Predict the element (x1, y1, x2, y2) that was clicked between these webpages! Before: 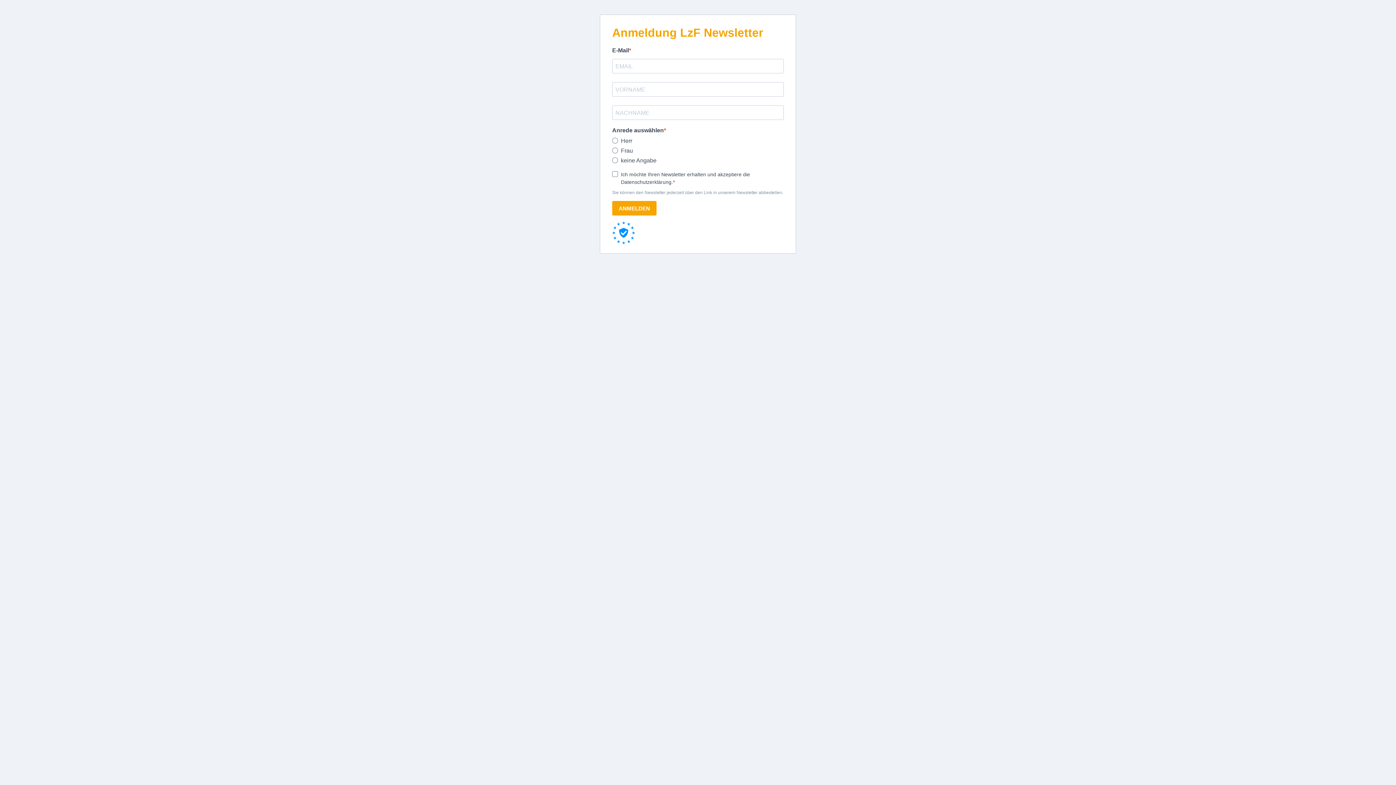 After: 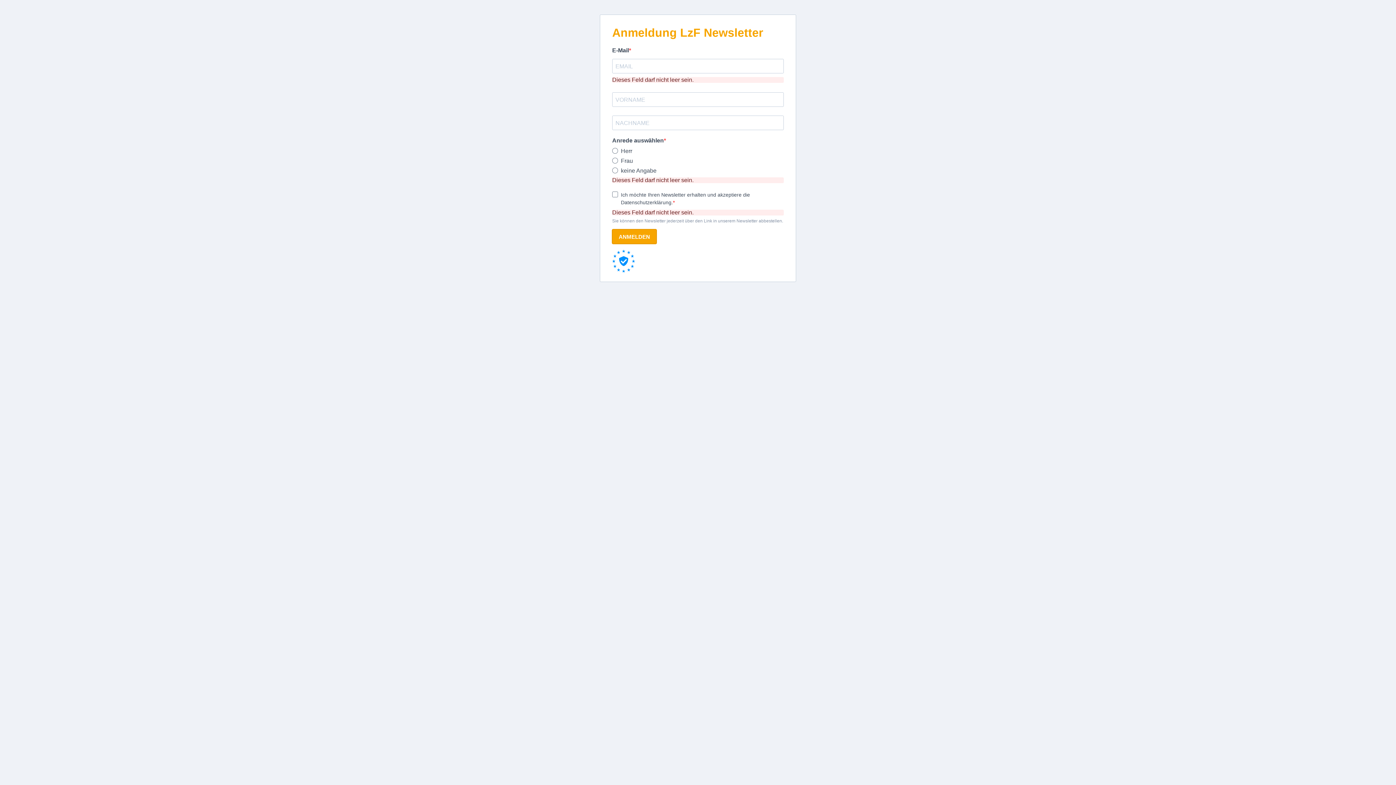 Action: label: ANMELDEN bbox: (612, 201, 656, 215)